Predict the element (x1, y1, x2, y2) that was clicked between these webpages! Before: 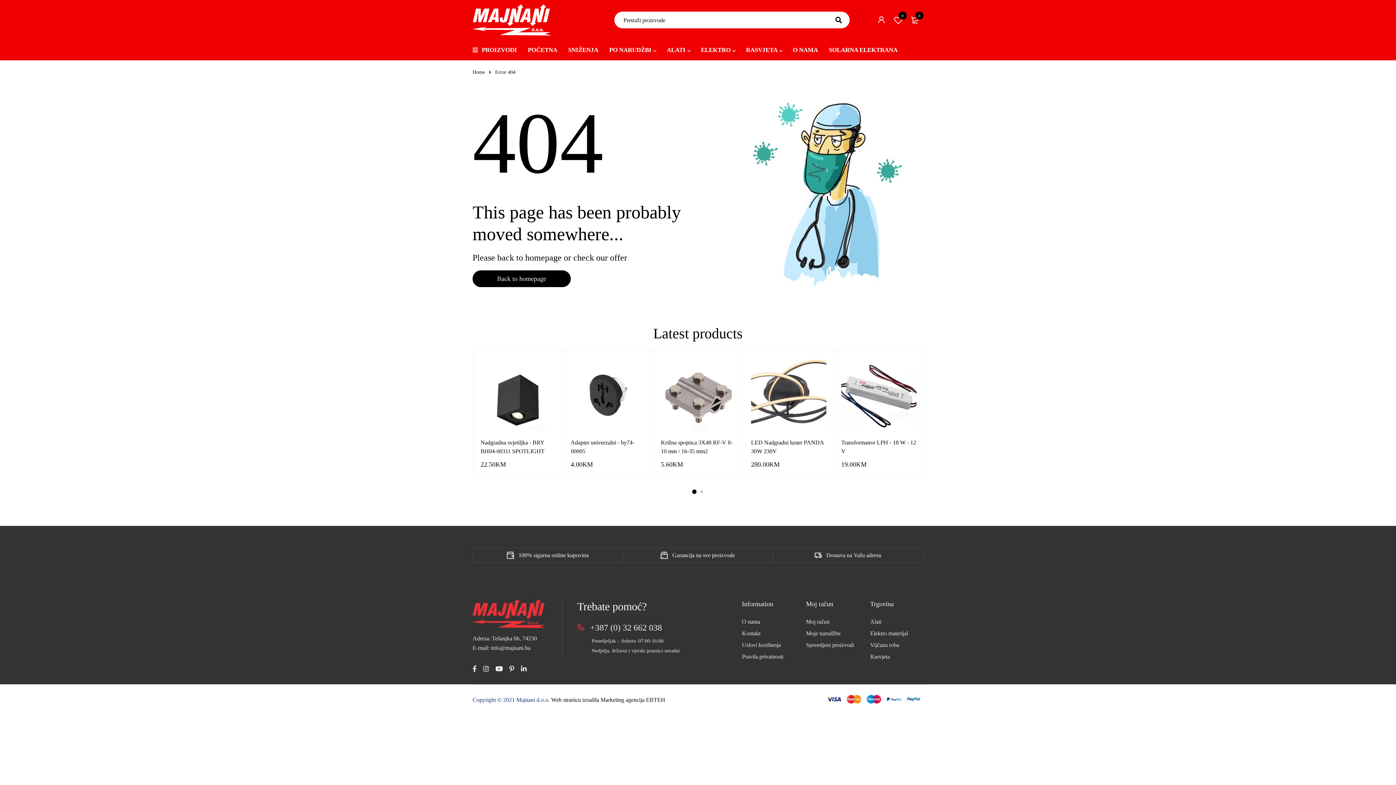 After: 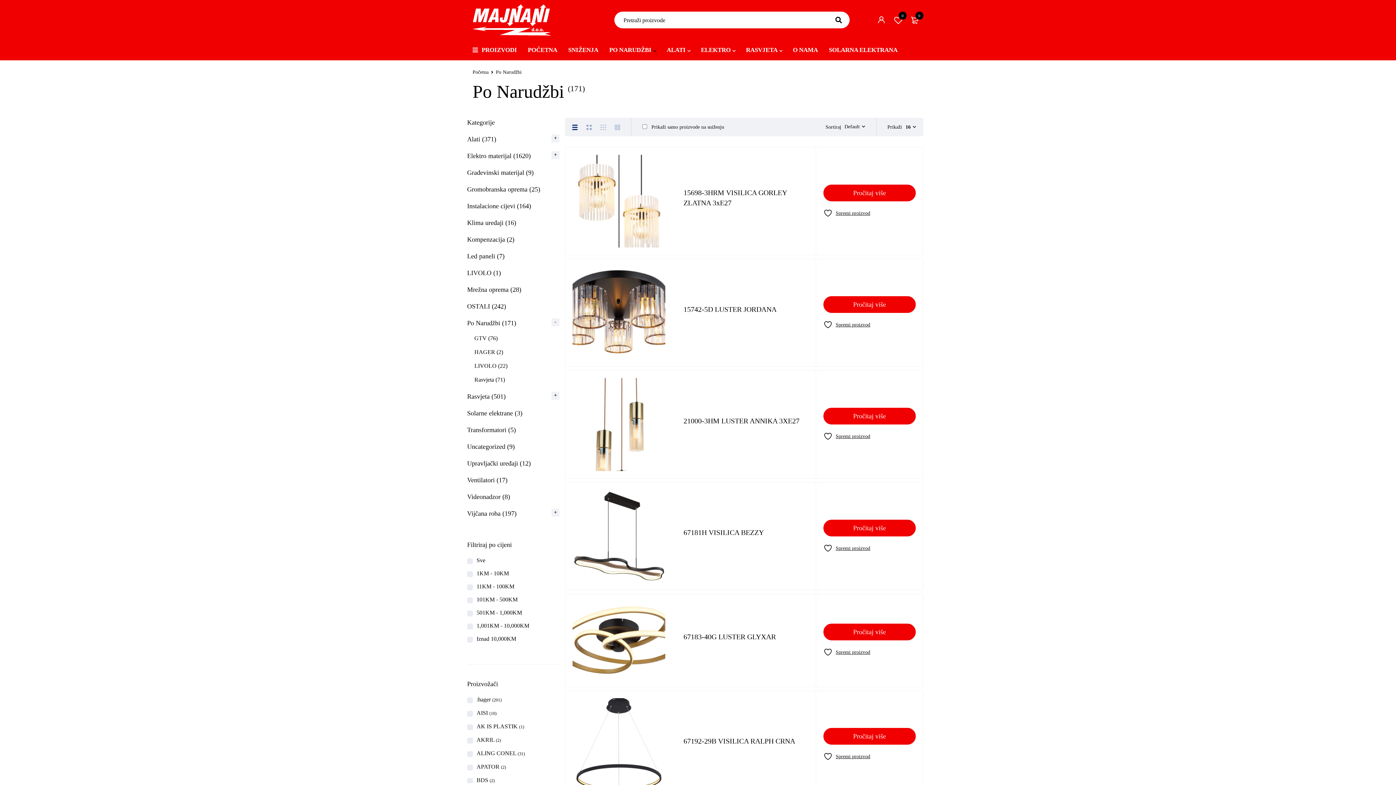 Action: label: PO NARUDŽBI bbox: (609, 44, 651, 56)